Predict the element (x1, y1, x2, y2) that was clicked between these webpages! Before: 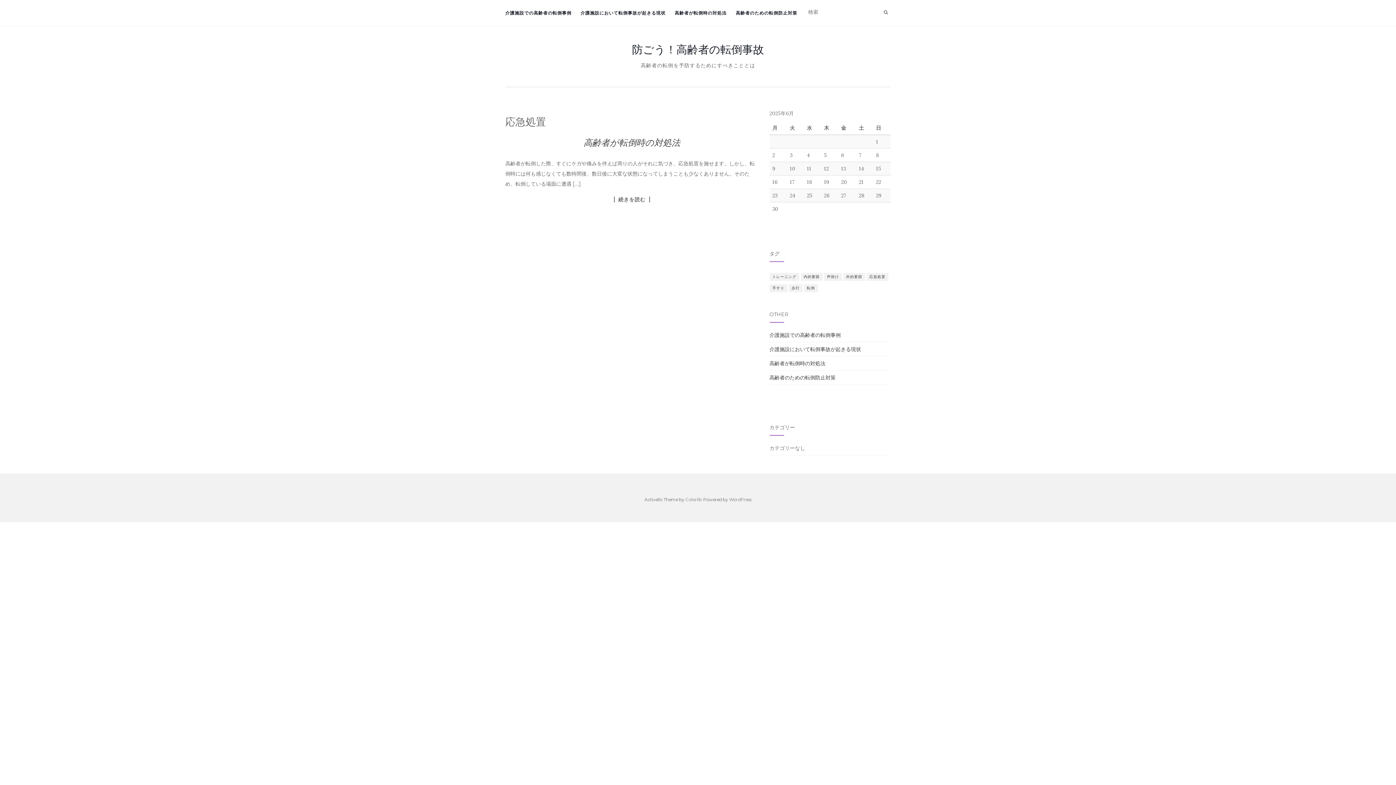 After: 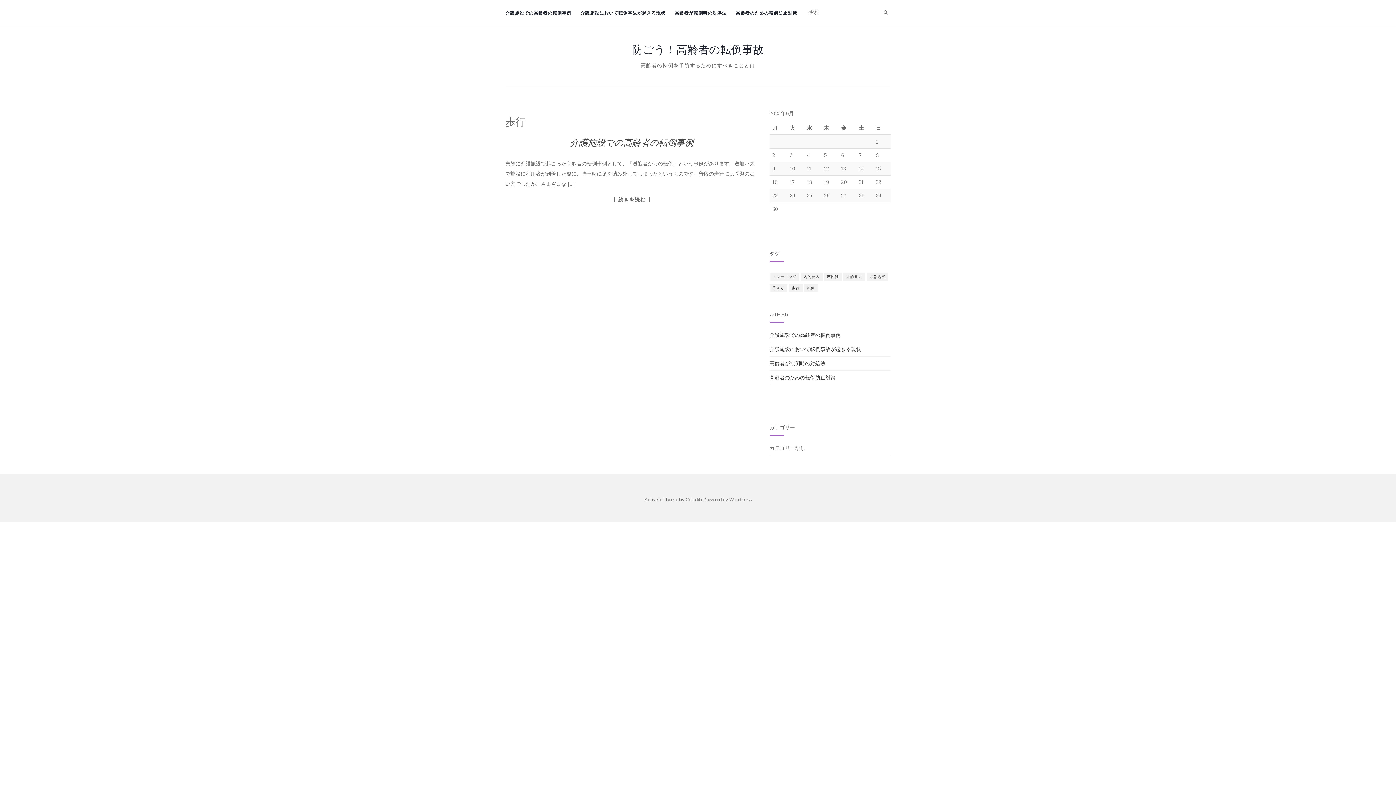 Action: label: 歩行 (1個の項目) bbox: (788, 284, 802, 292)